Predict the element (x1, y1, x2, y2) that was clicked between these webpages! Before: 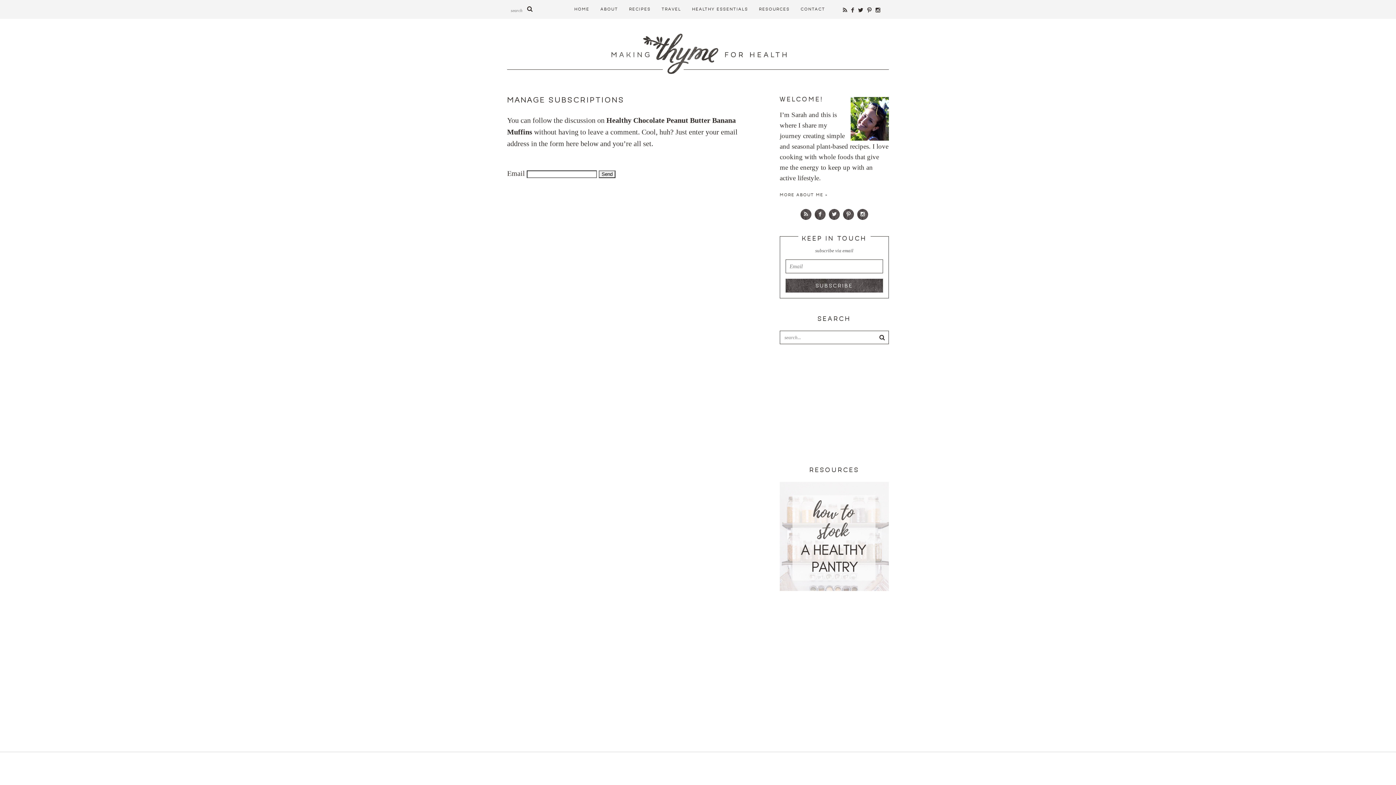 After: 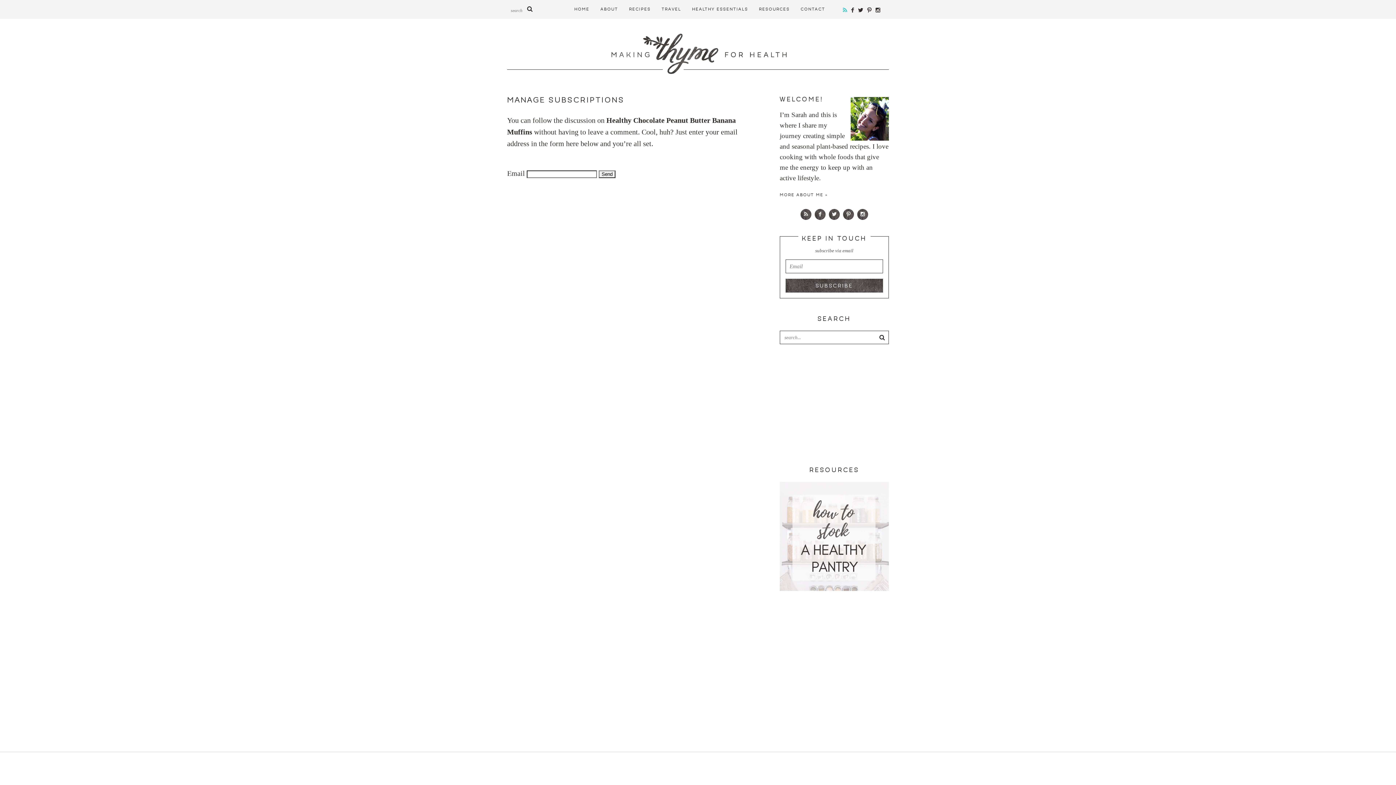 Action: bbox: (842, 6, 848, 14)